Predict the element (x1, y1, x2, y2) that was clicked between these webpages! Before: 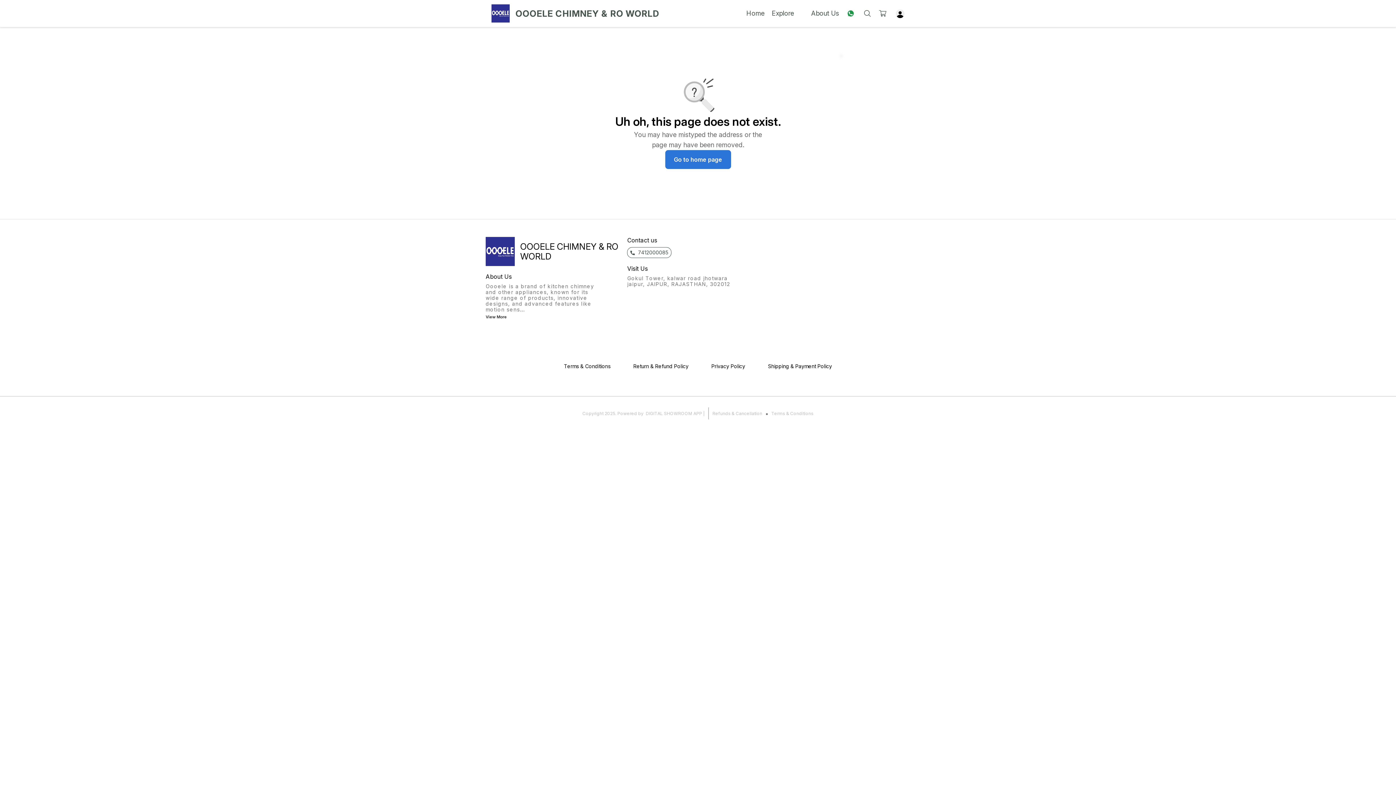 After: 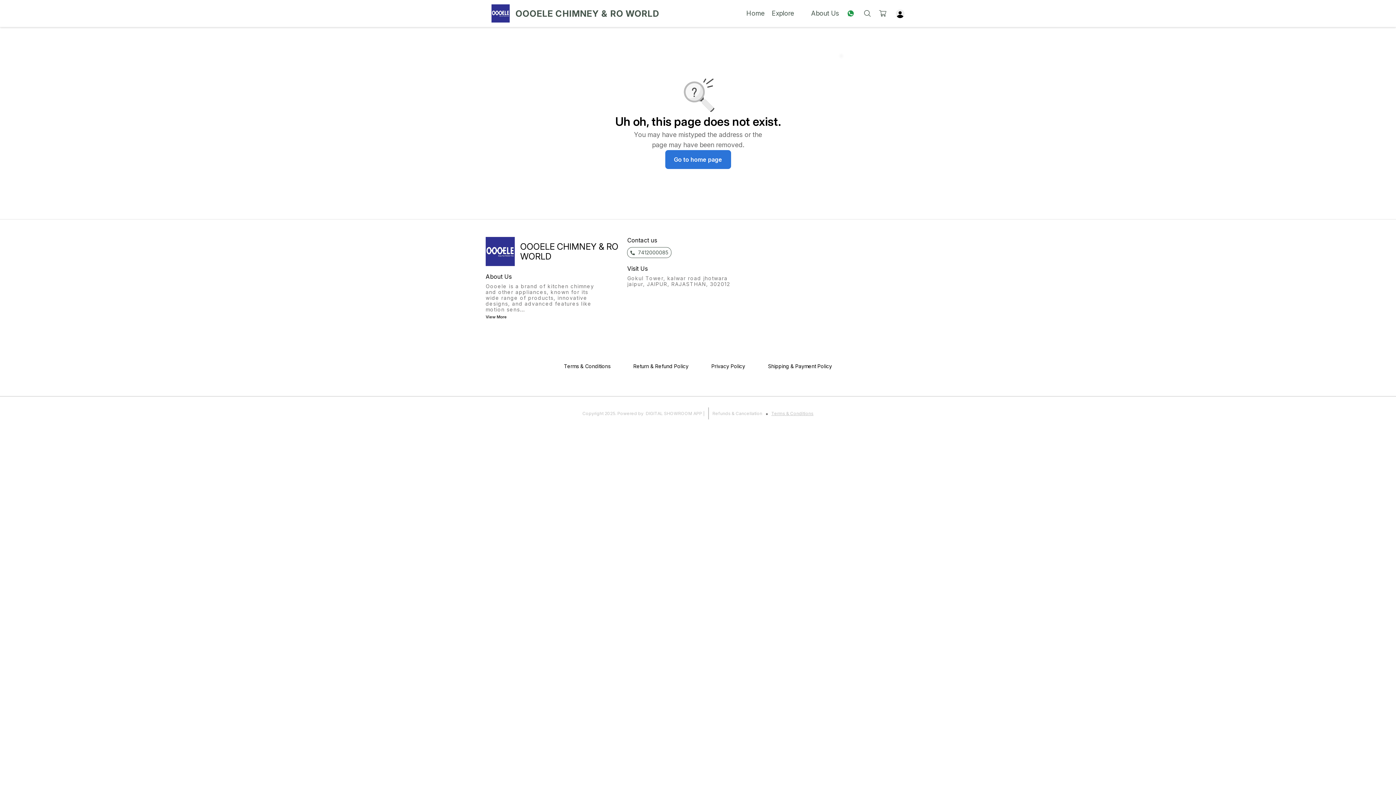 Action: label: Terms & Conditions bbox: (771, 410, 813, 416)